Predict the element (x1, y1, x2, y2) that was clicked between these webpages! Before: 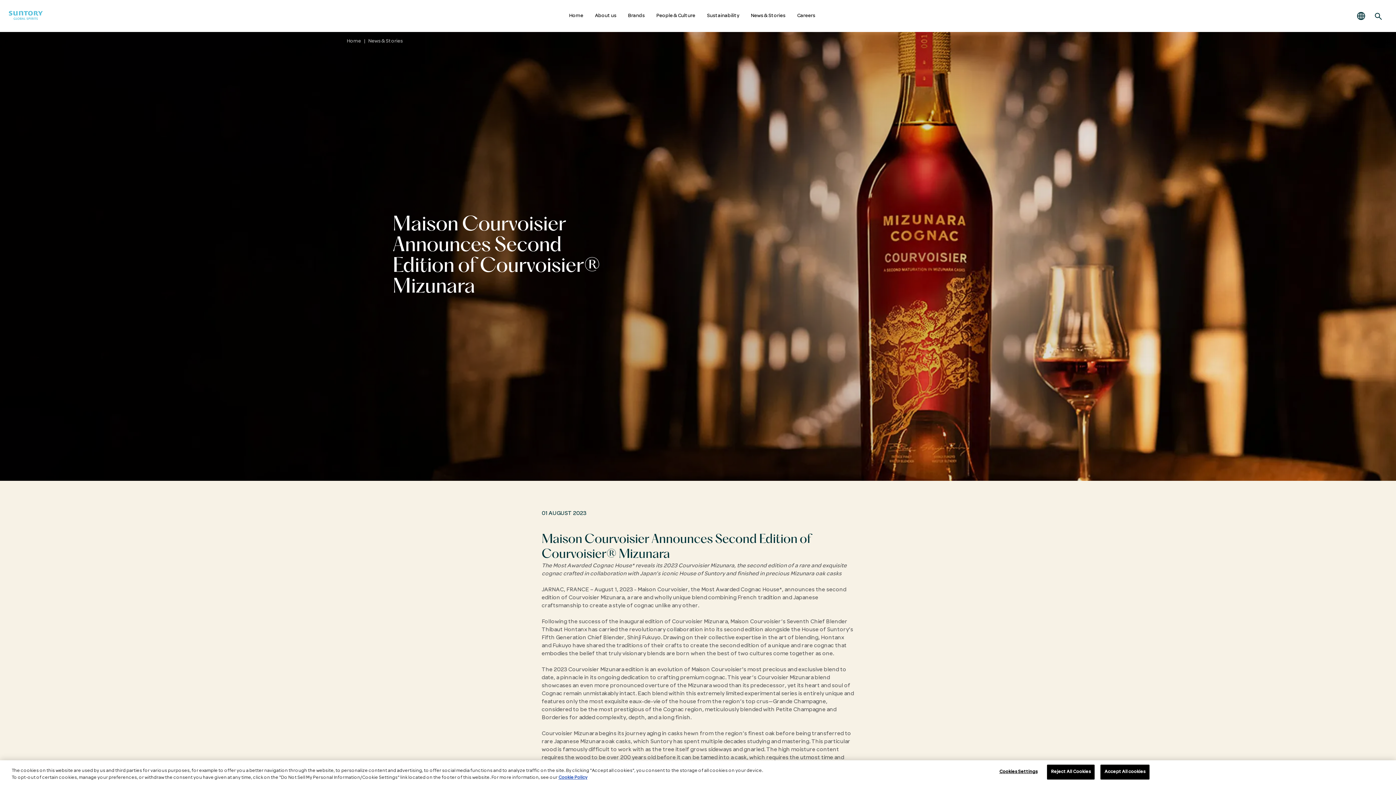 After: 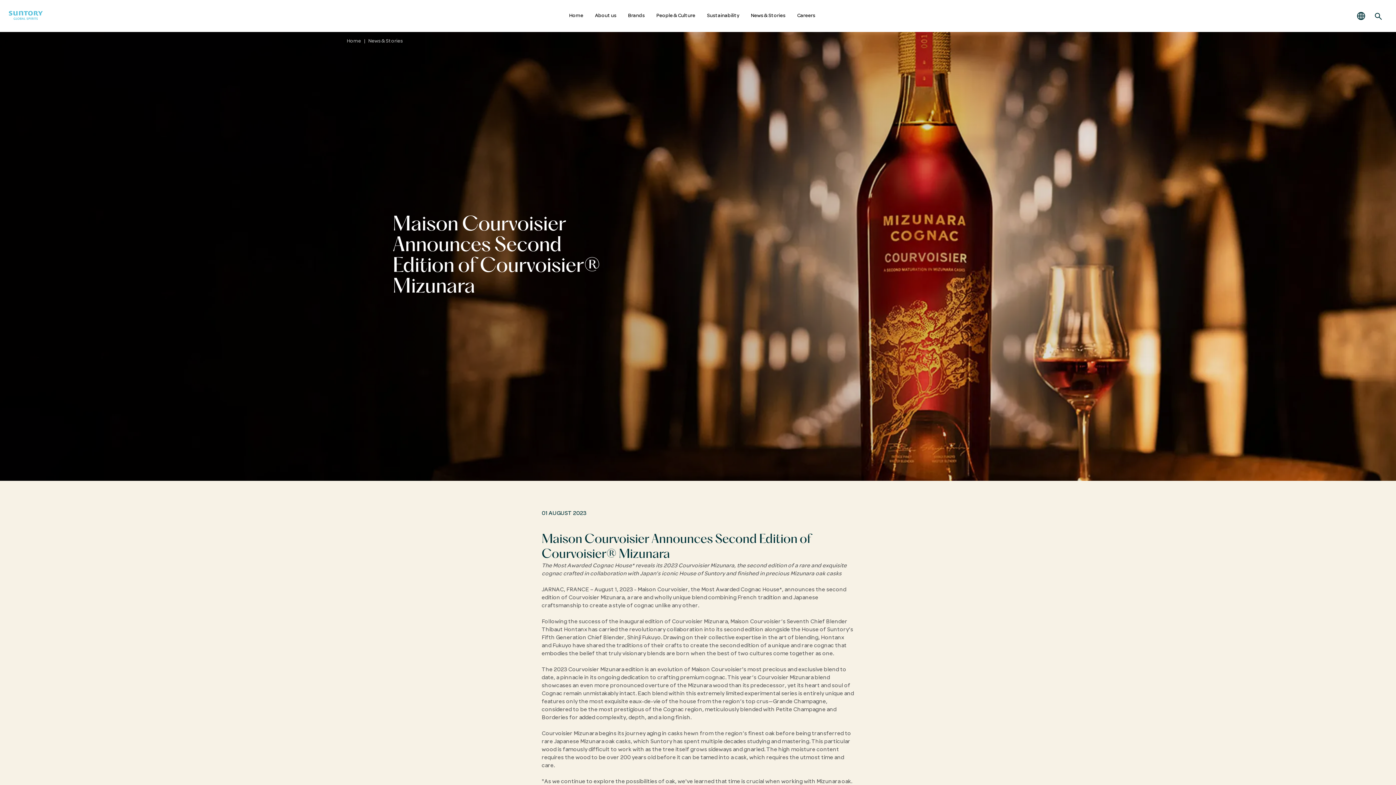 Action: label: Accept All cookies bbox: (1100, 765, 1149, 780)